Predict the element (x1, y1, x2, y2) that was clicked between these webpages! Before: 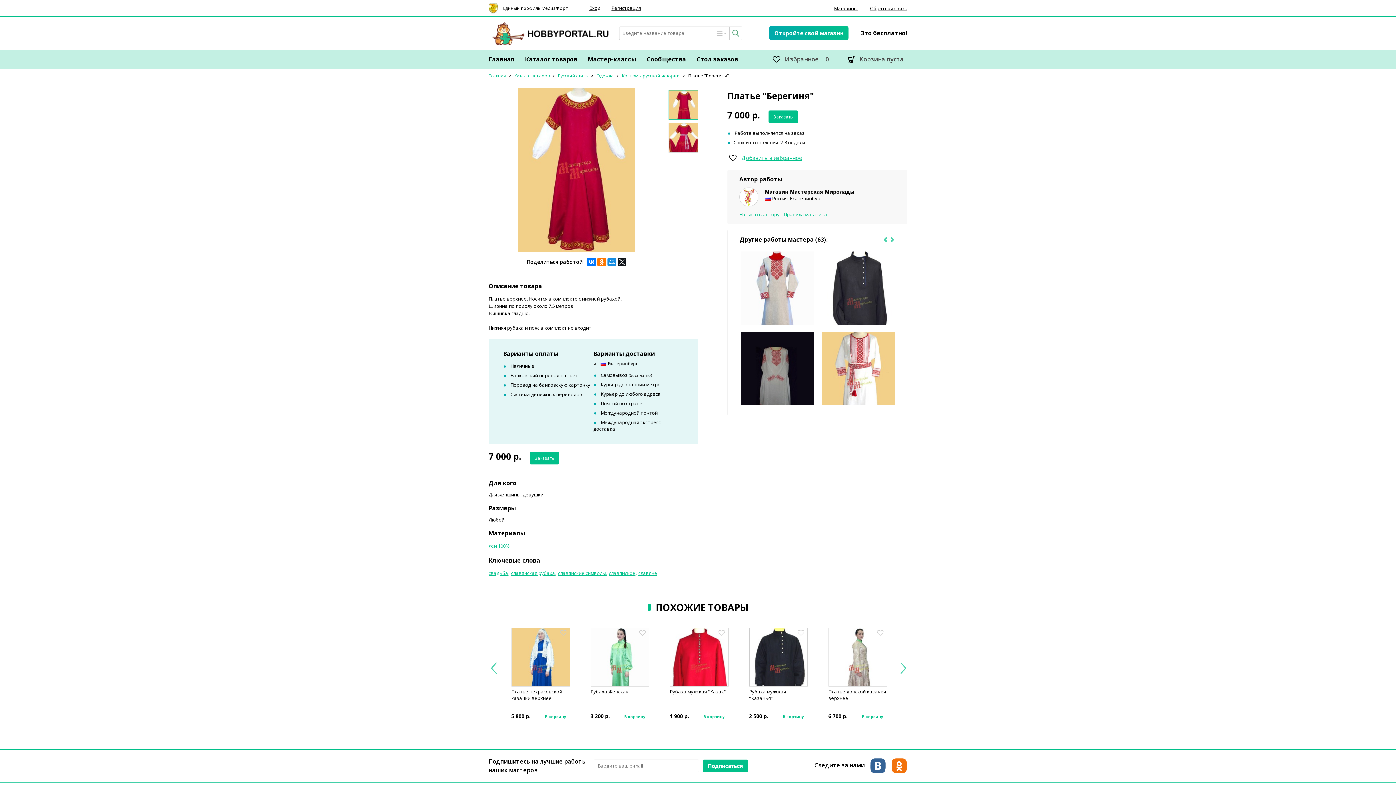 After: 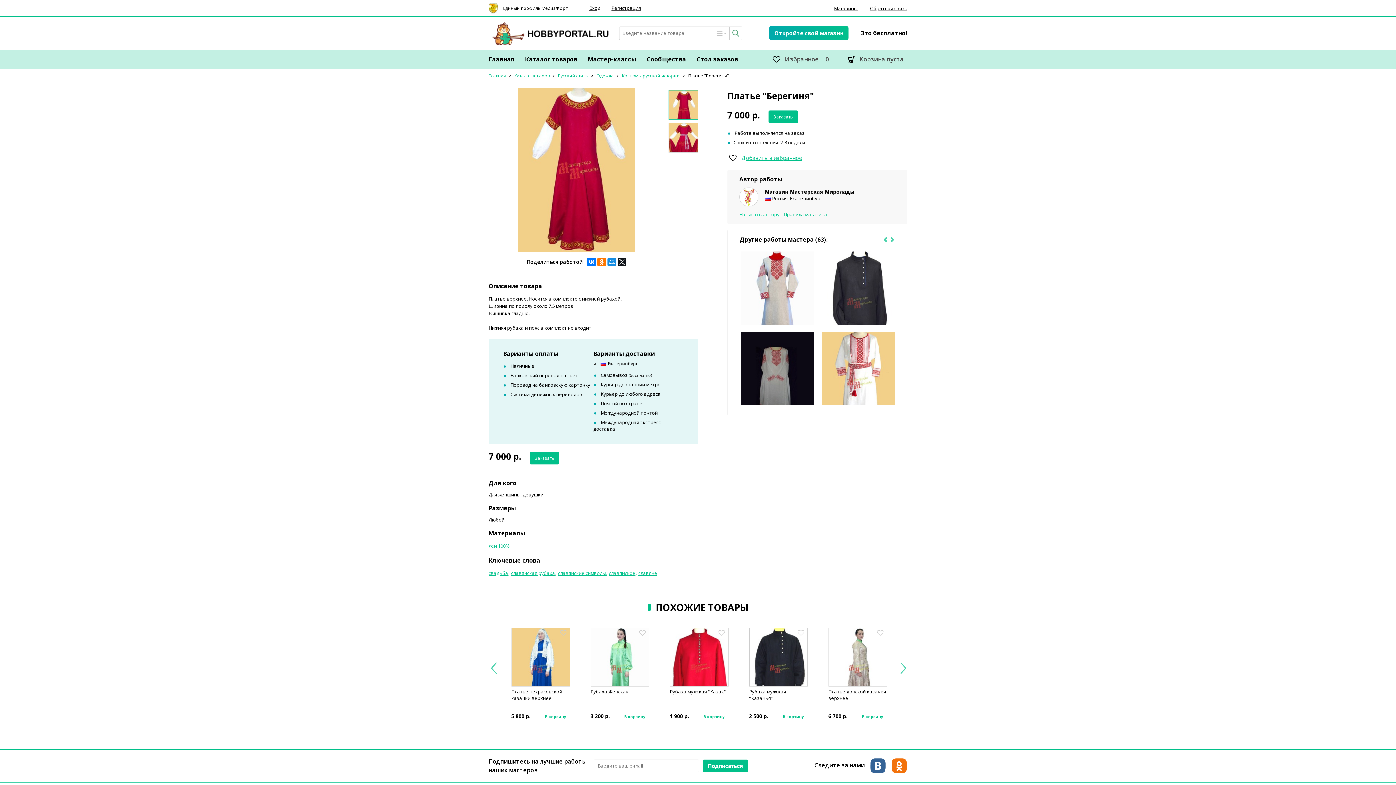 Action: bbox: (739, 211, 779, 217) label: Написать автору